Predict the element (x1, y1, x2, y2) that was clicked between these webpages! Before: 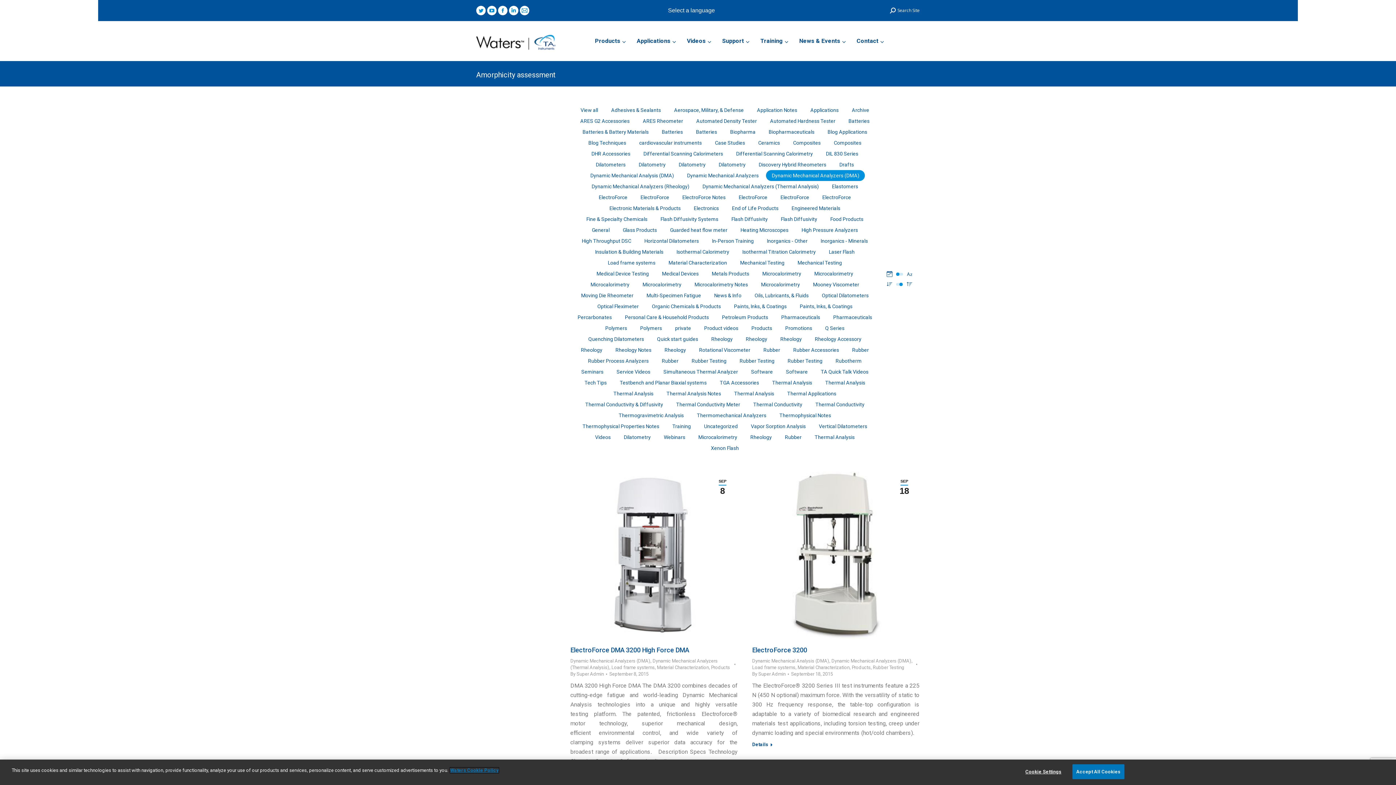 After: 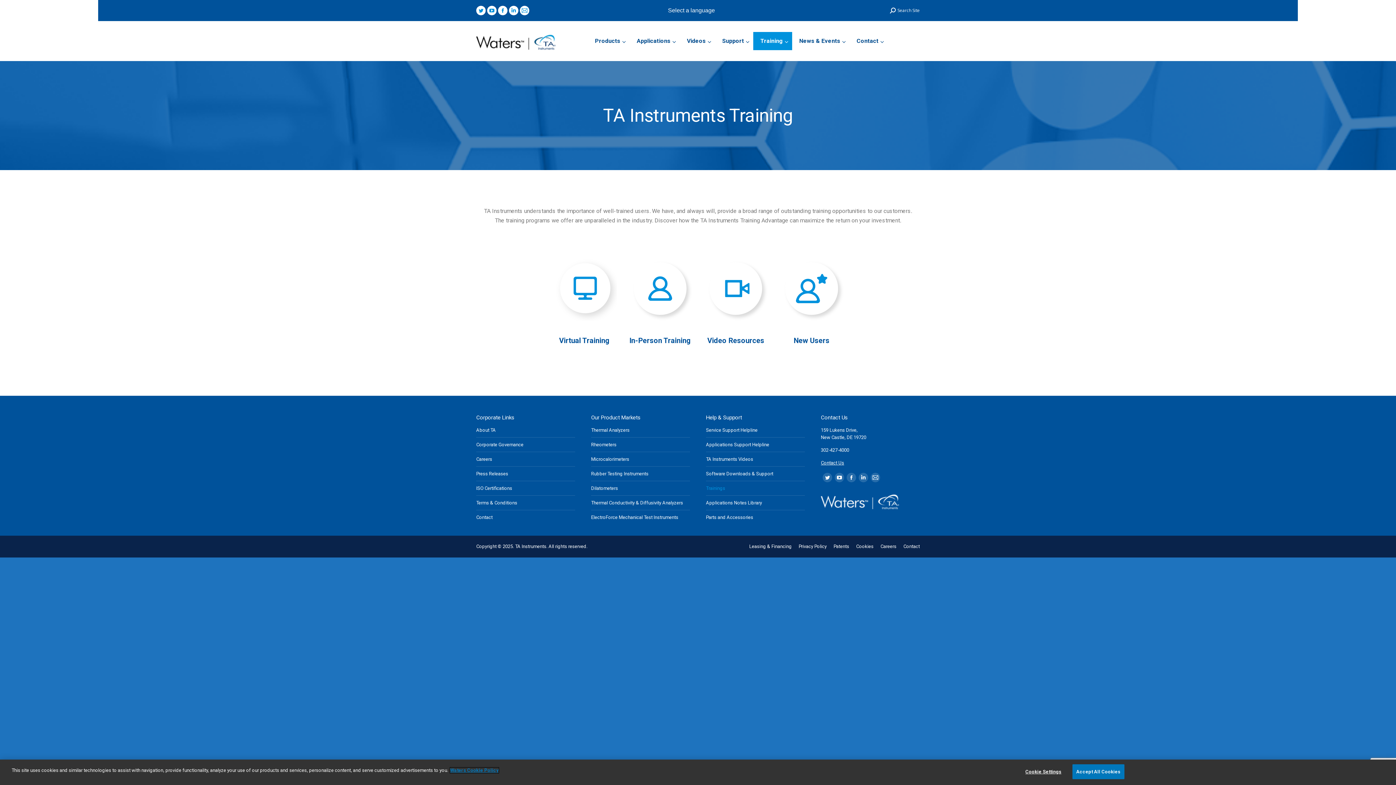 Action: label: Training bbox: (753, 31, 792, 50)